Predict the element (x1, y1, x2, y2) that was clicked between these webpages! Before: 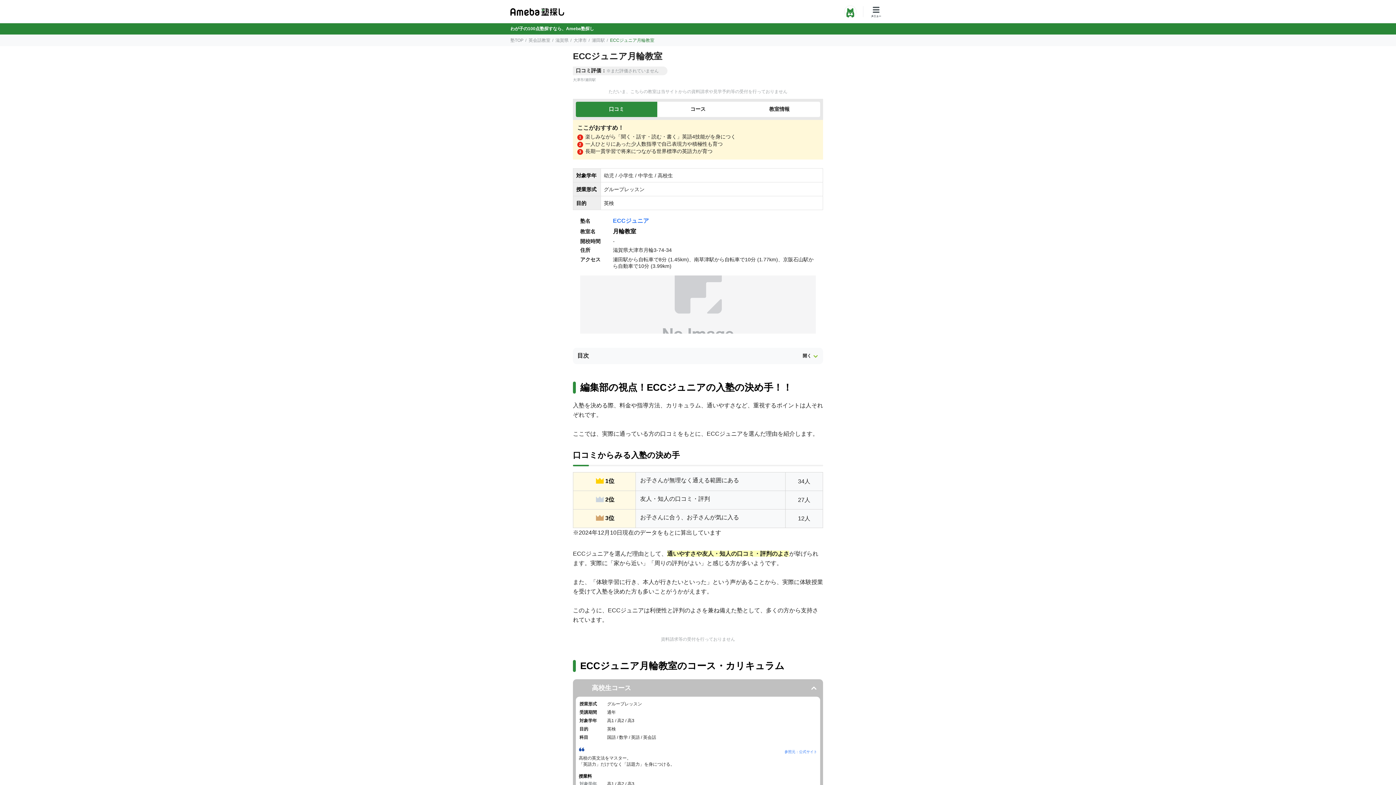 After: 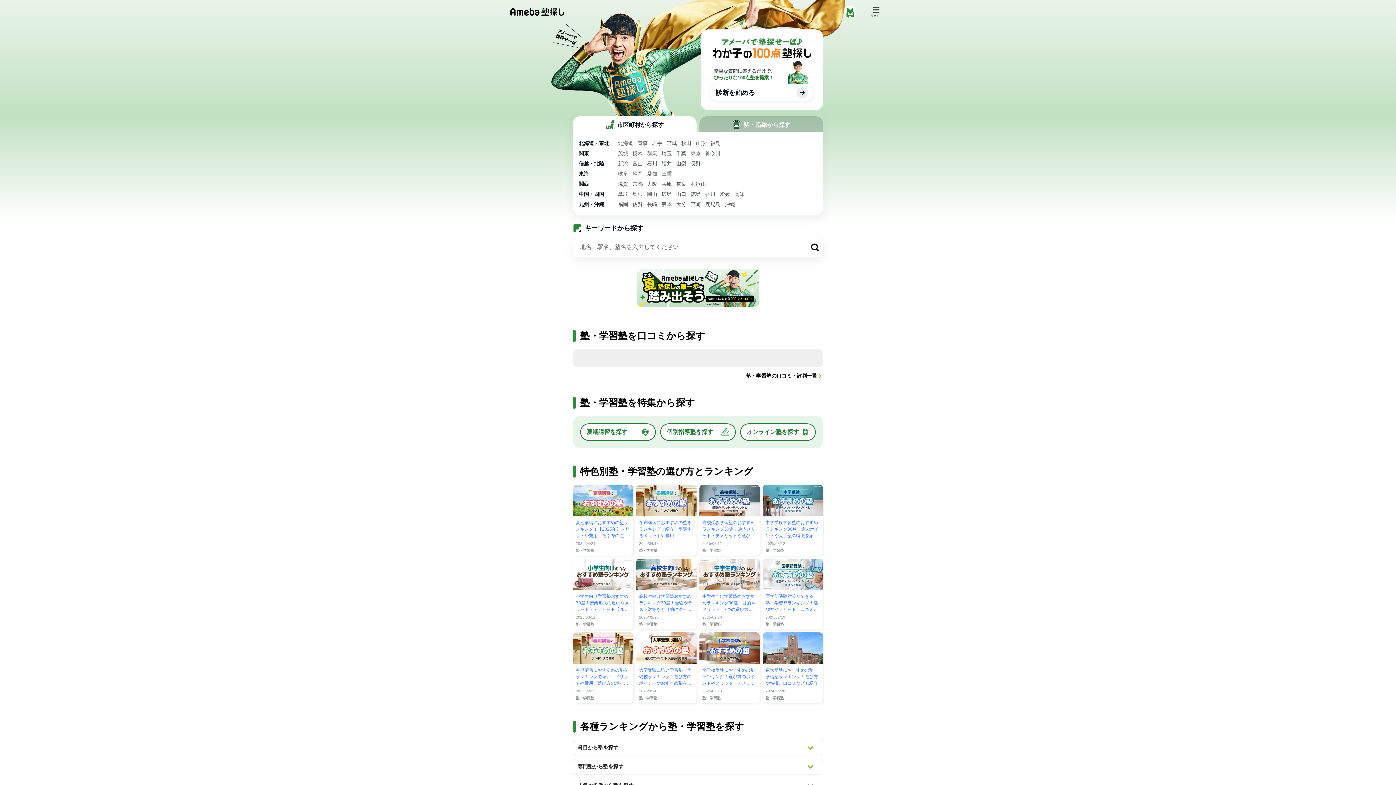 Action: label: 塾TOP bbox: (510, 37, 523, 42)